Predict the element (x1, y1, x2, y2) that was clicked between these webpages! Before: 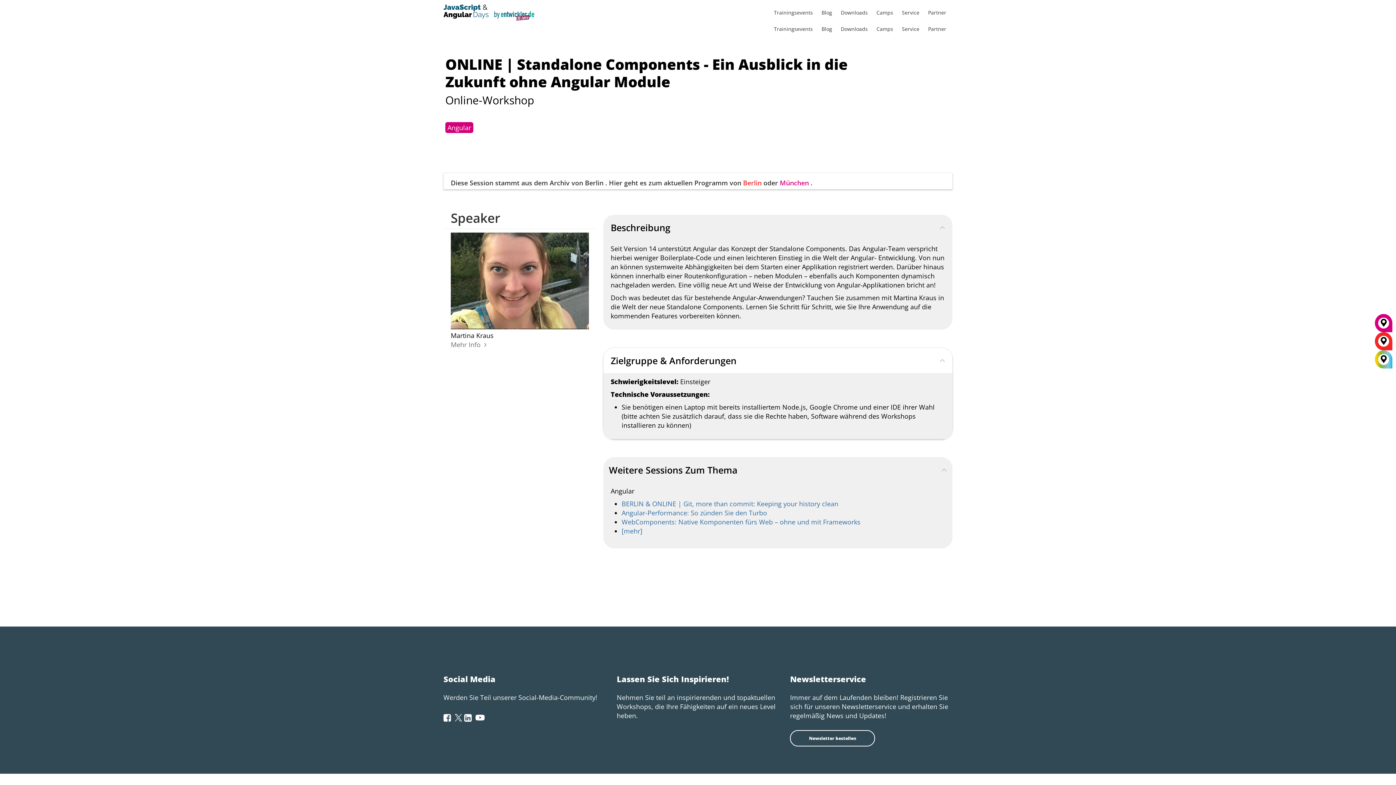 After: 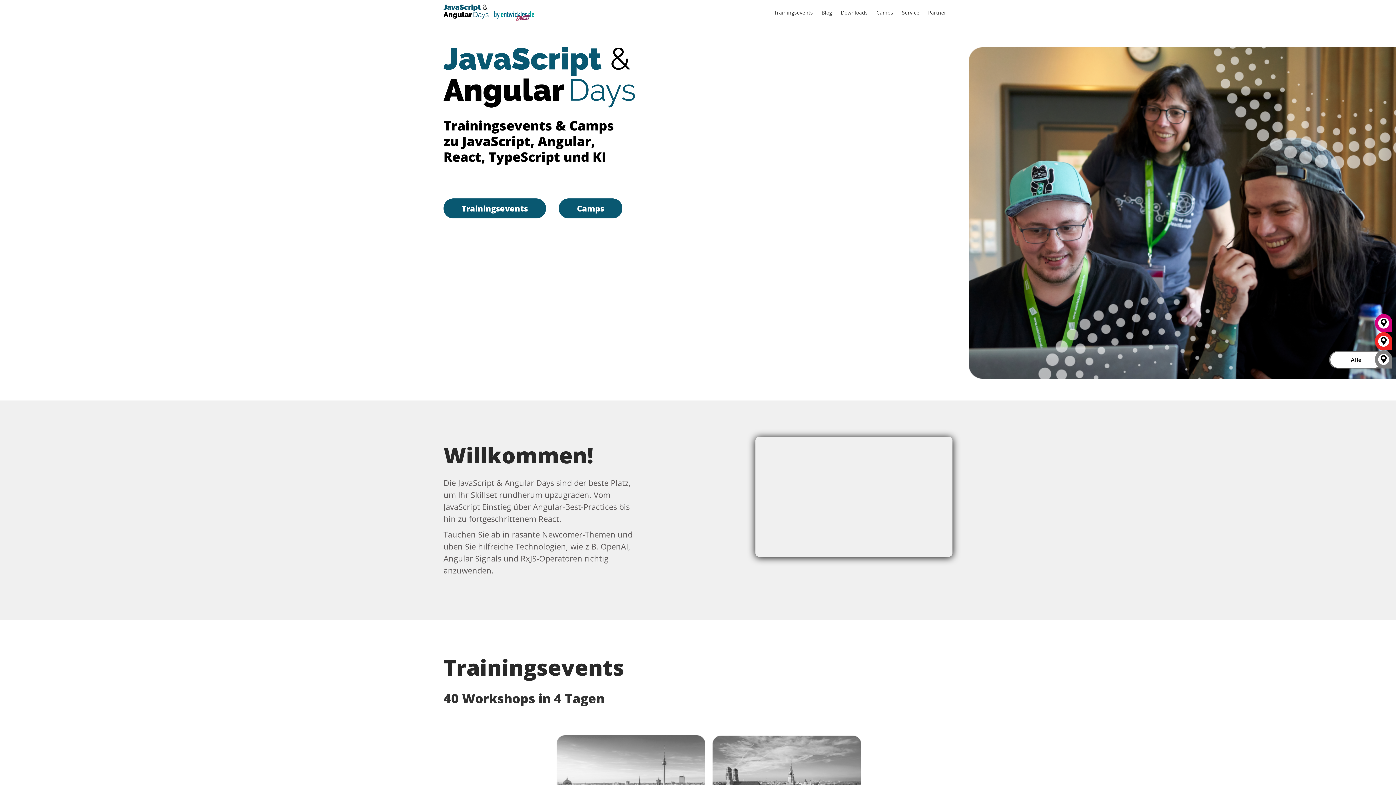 Action: bbox: (443, 3, 534, 21)